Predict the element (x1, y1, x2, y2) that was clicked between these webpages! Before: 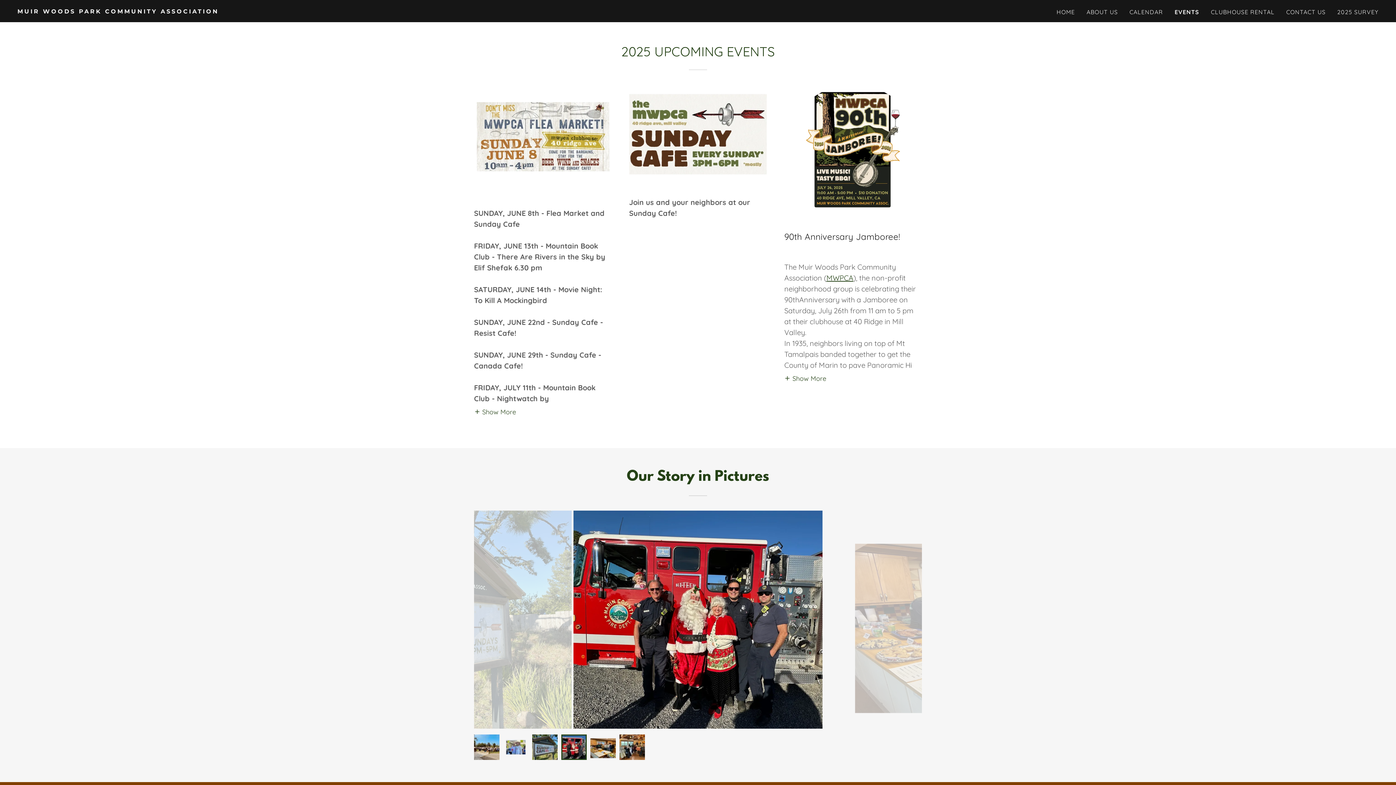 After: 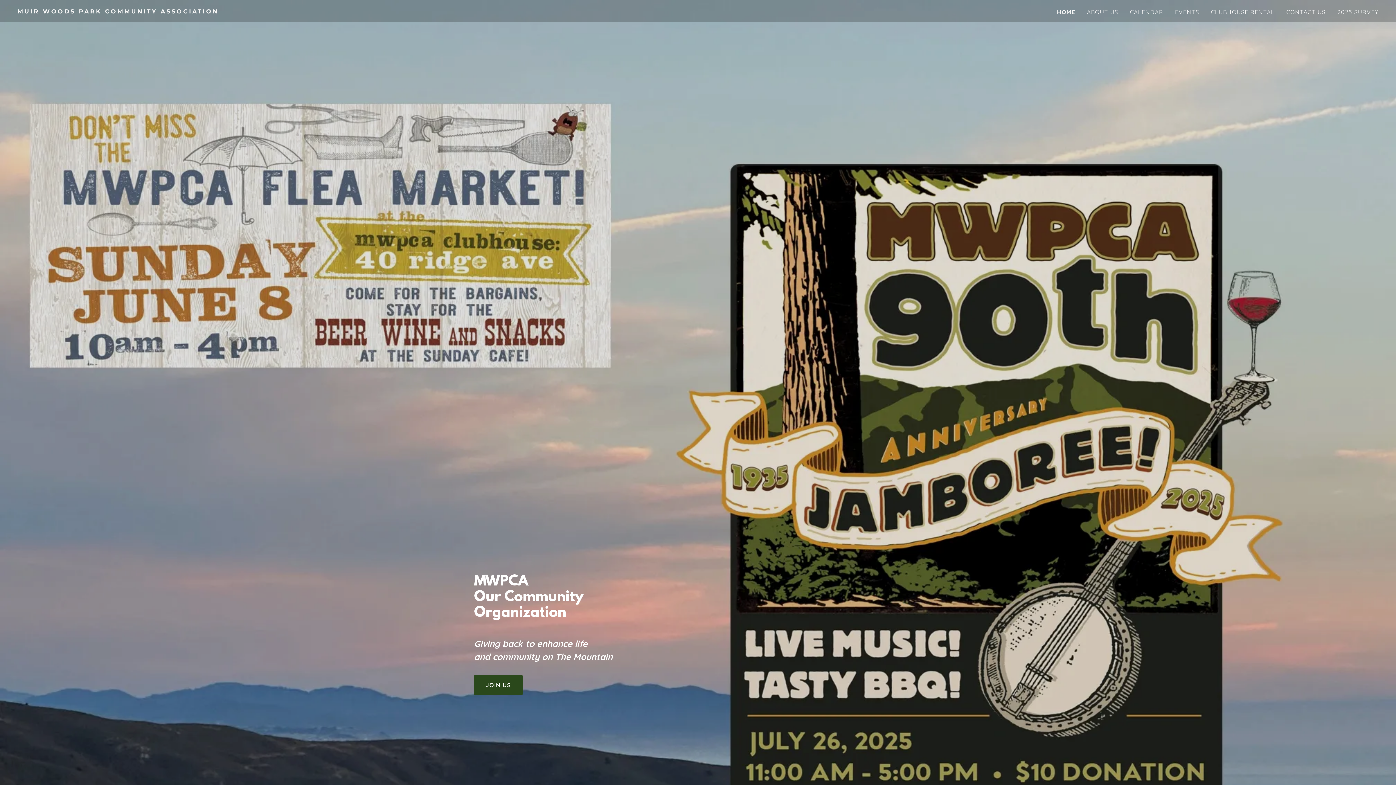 Action: label: MUIR WOODS PARK COMMUNITY ASSOCIATION bbox: (17, 6, 493, 15)